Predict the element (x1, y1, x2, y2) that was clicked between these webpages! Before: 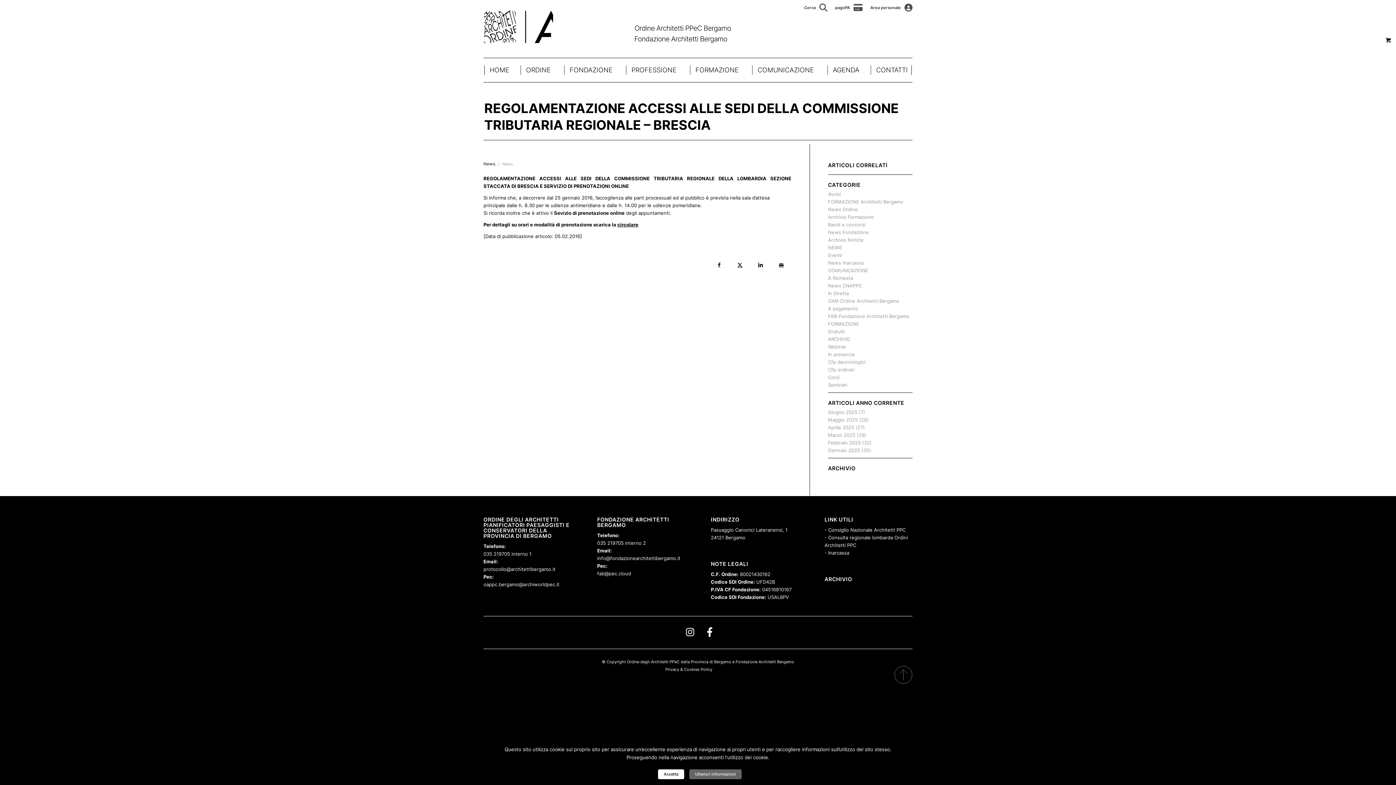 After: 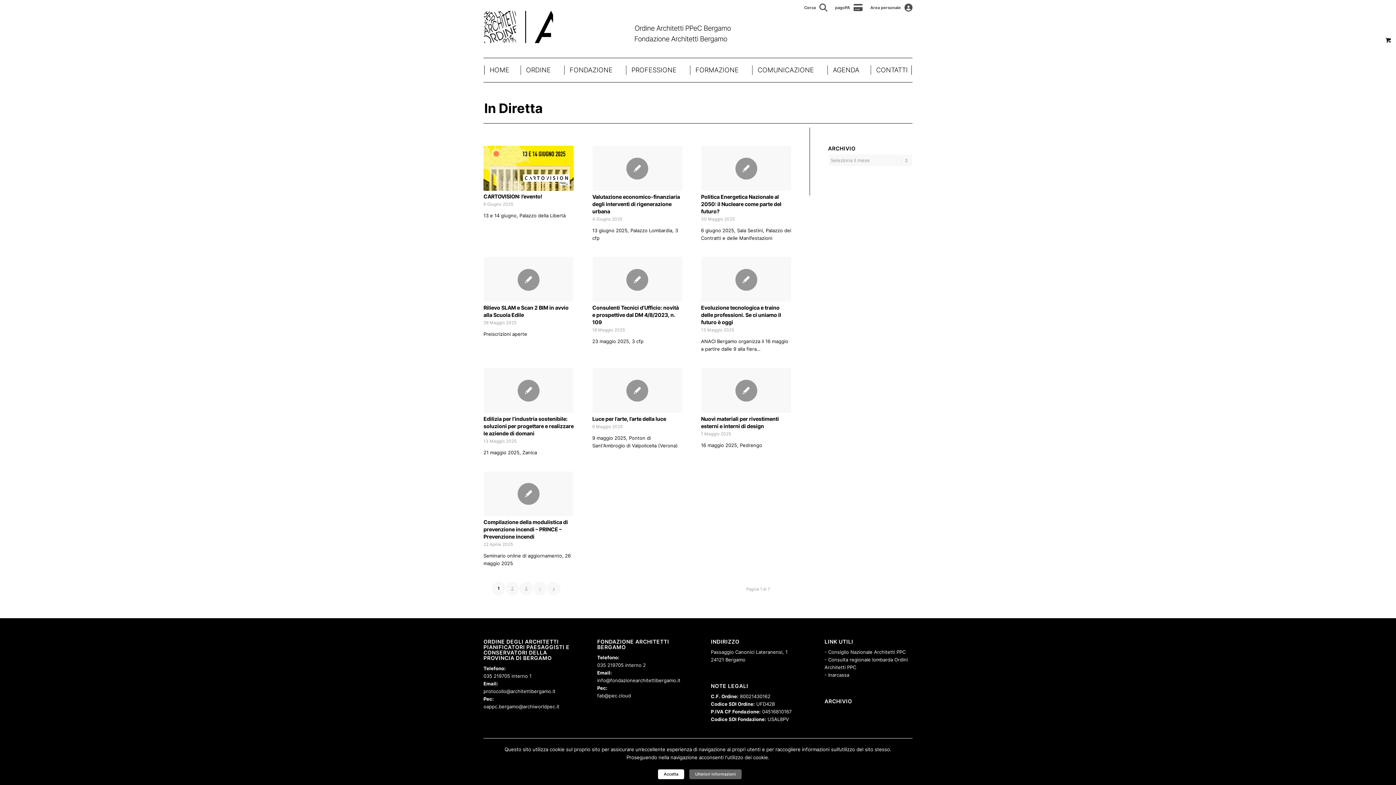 Action: label: In Diretta bbox: (828, 290, 849, 296)